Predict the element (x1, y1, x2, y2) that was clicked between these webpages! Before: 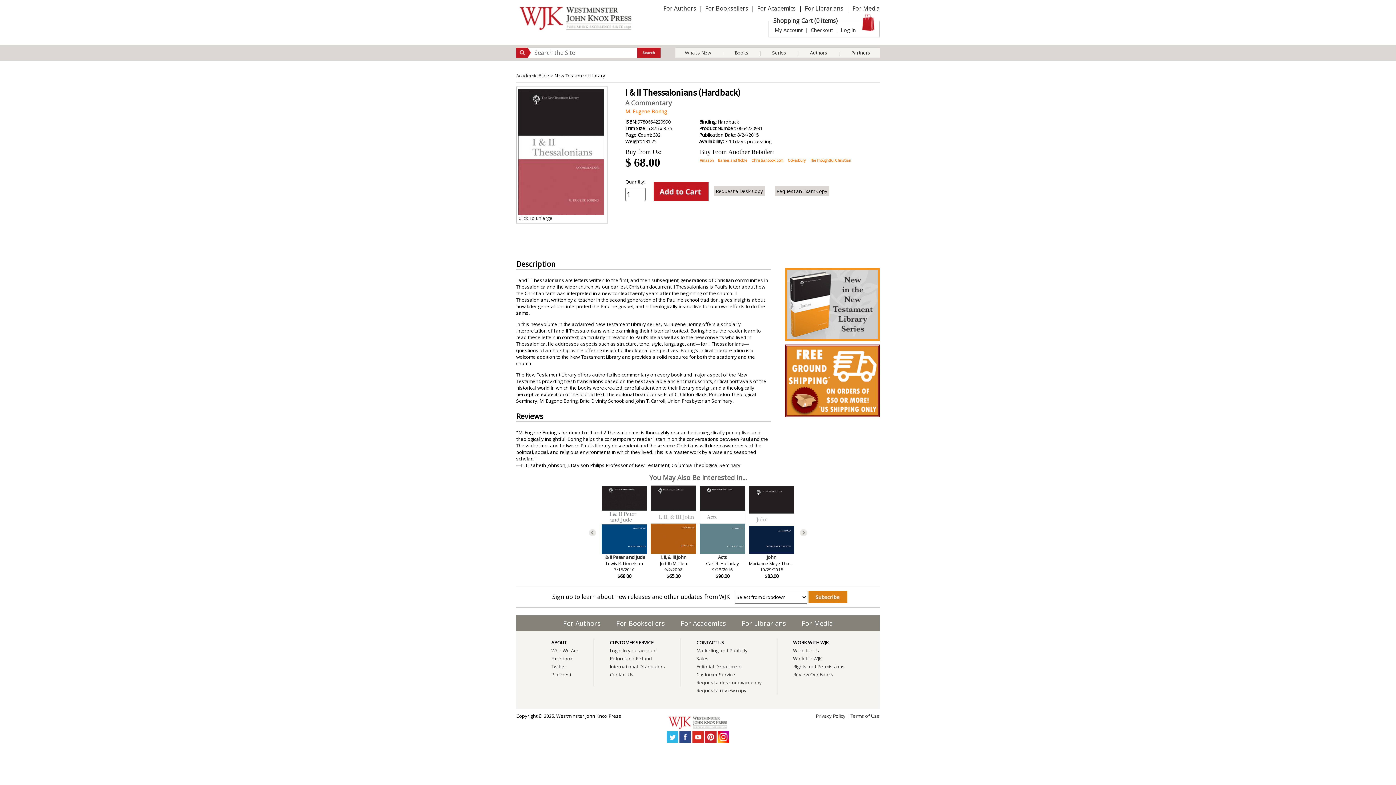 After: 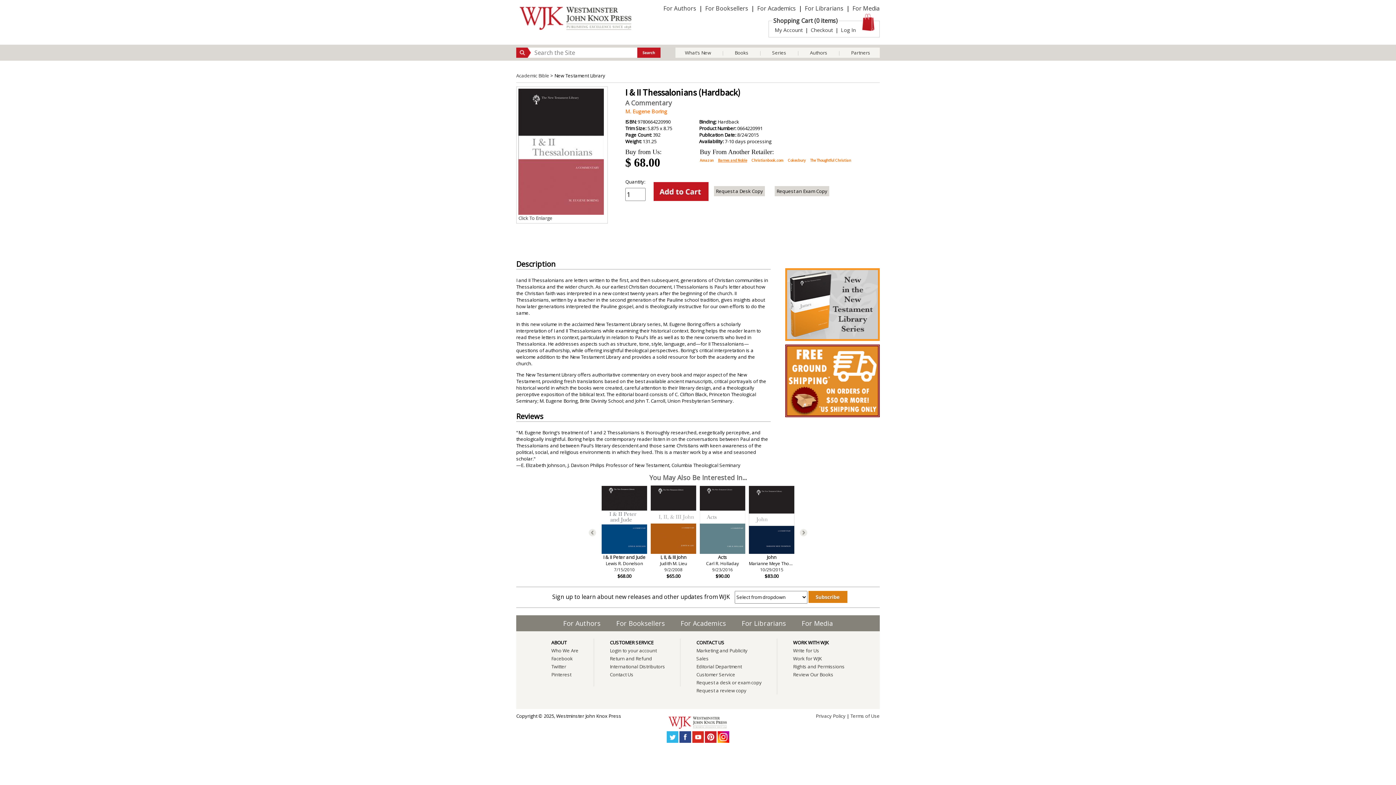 Action: bbox: (718, 157, 747, 162) label: Barnes and Noble